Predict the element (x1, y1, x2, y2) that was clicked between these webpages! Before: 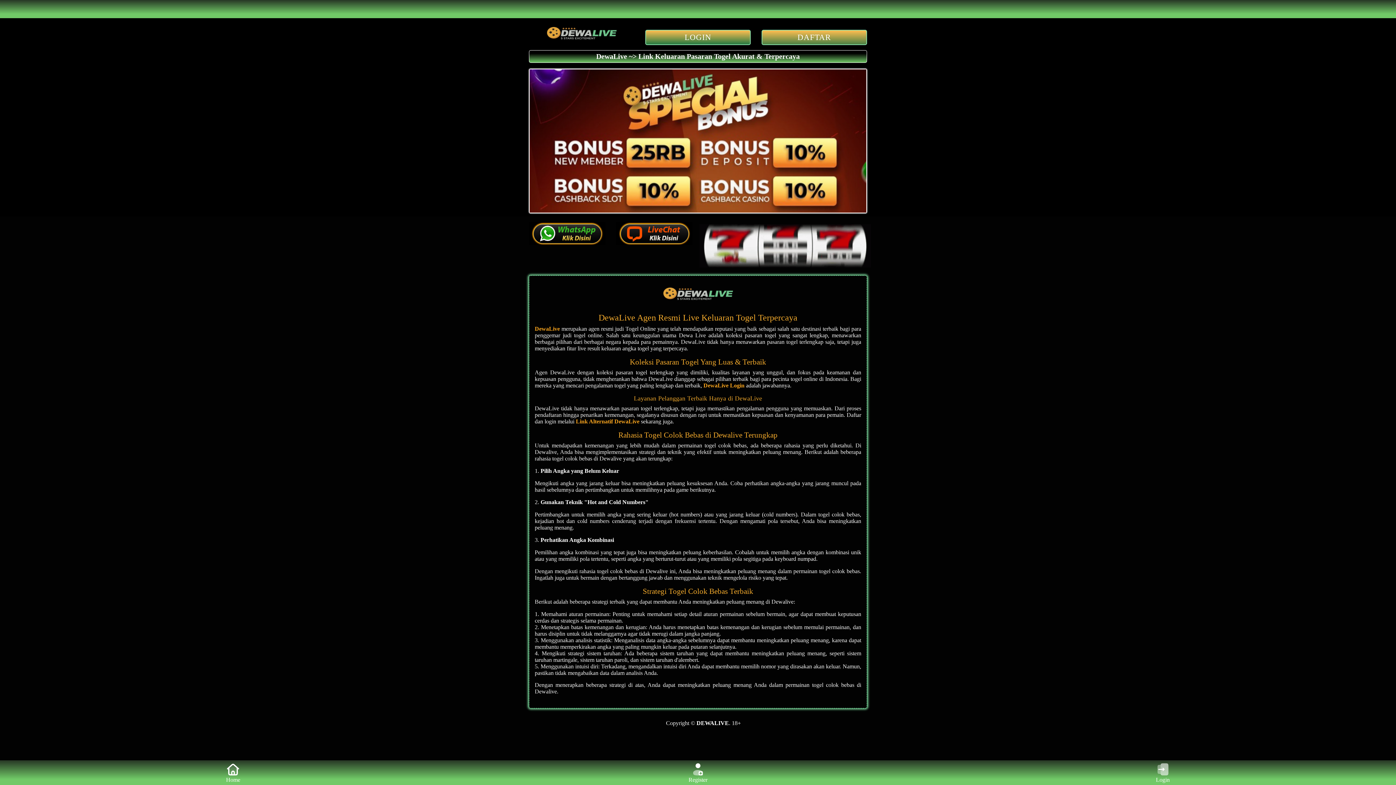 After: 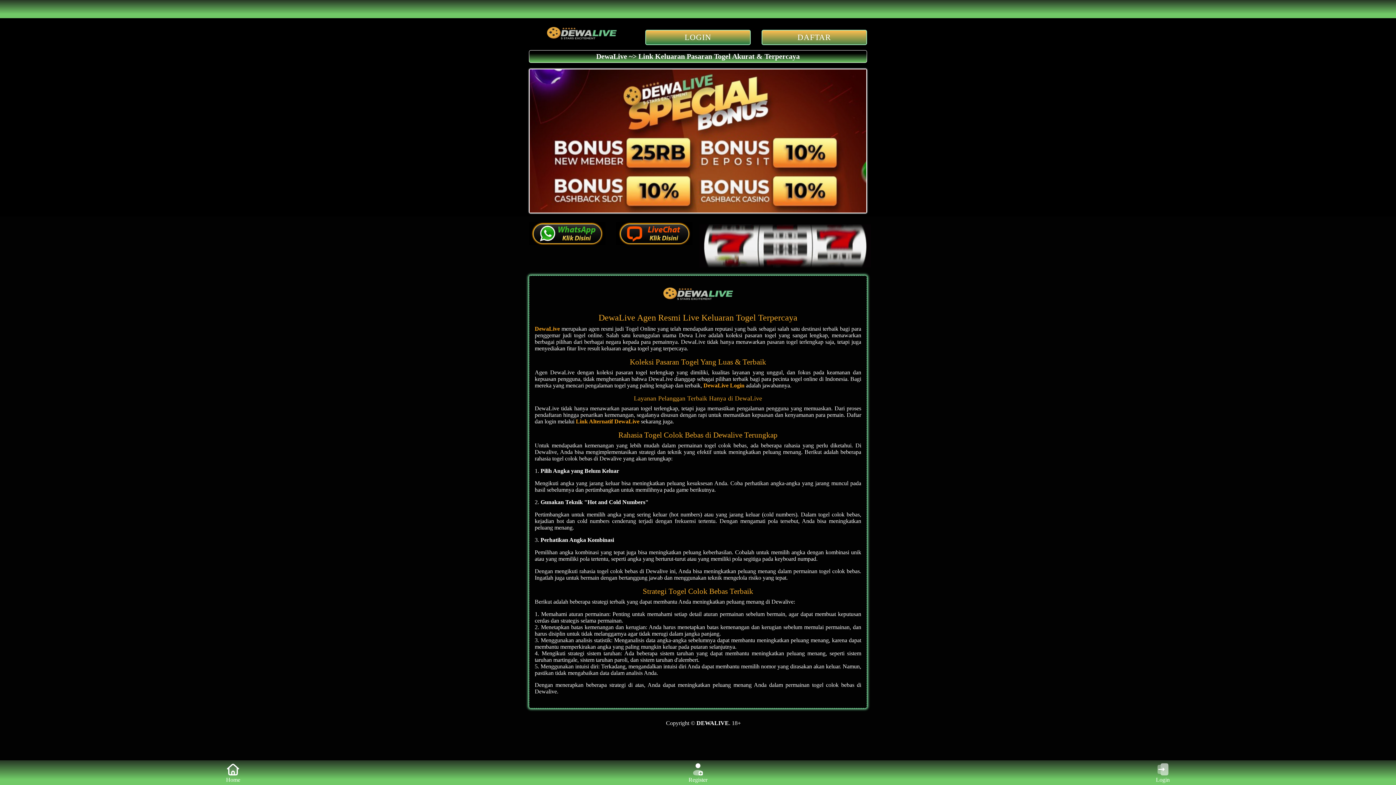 Action: label: Link Alternatif DewaLive bbox: (576, 418, 639, 424)